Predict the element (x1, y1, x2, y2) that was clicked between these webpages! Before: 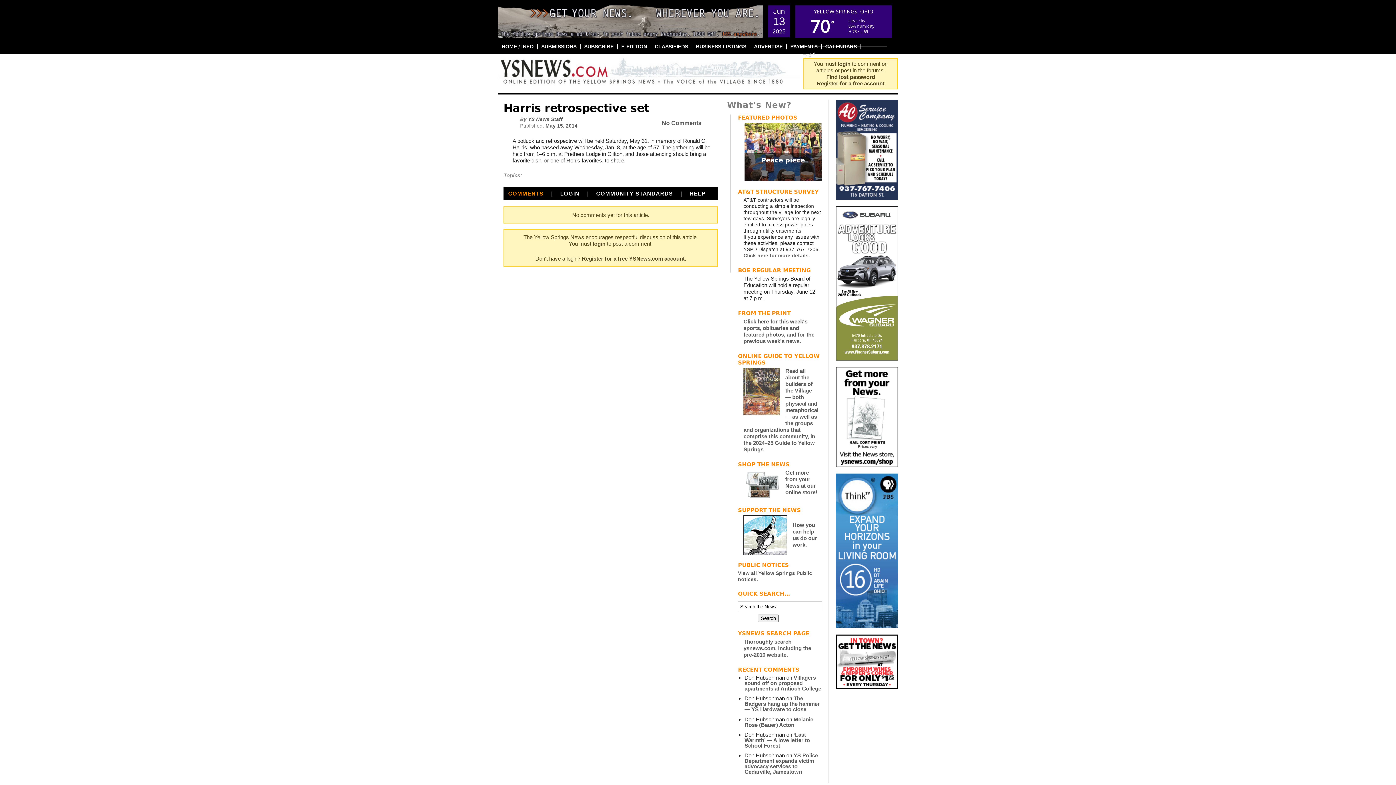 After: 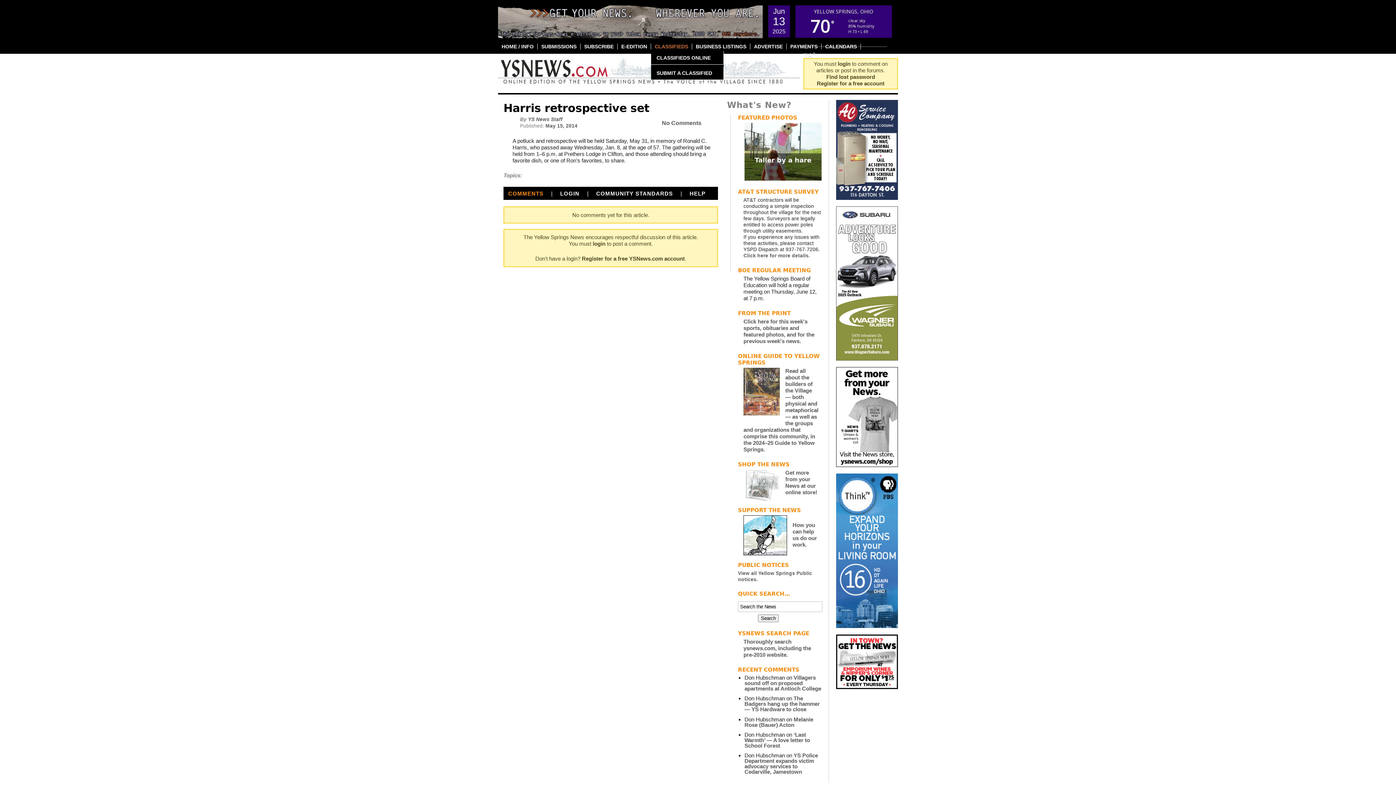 Action: label: CLASSIFIEDS bbox: (651, 43, 692, 49)